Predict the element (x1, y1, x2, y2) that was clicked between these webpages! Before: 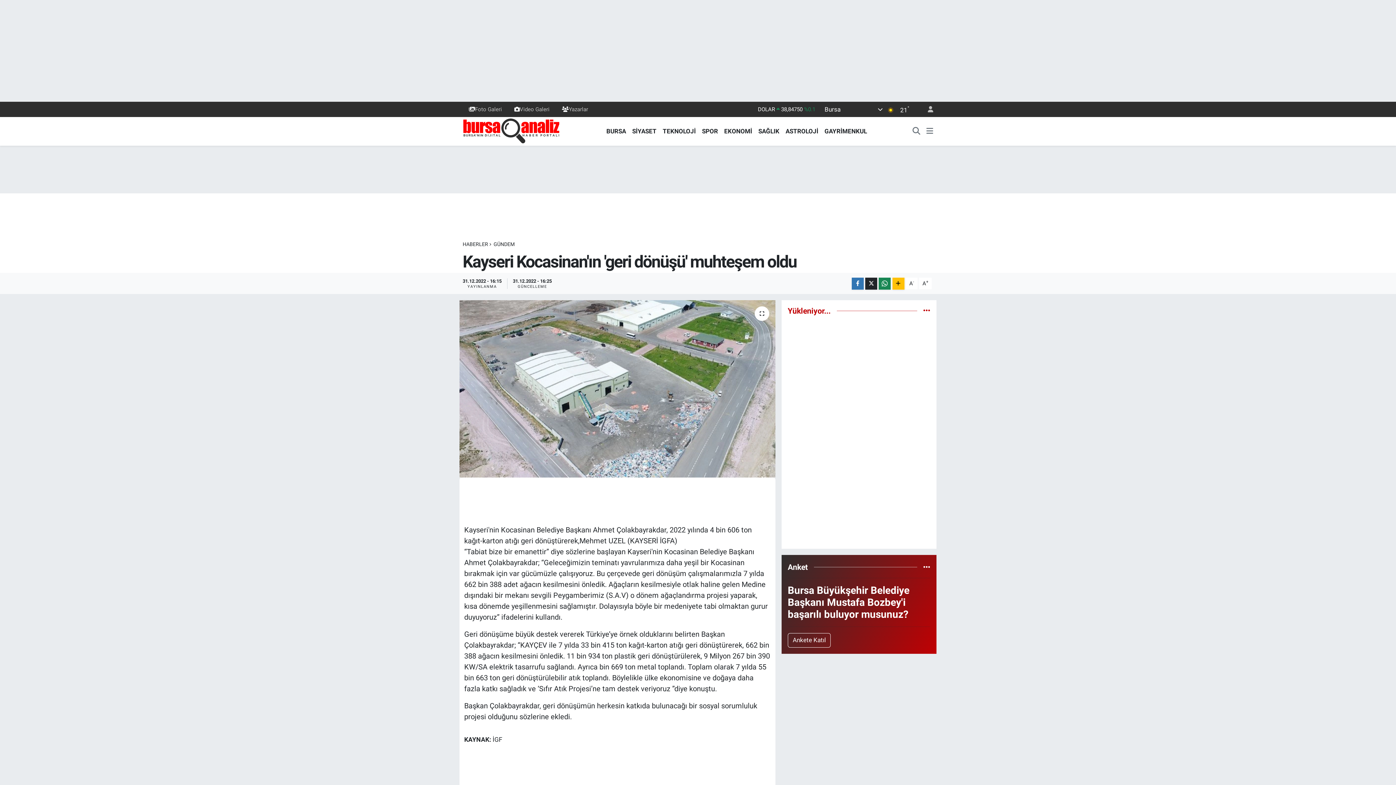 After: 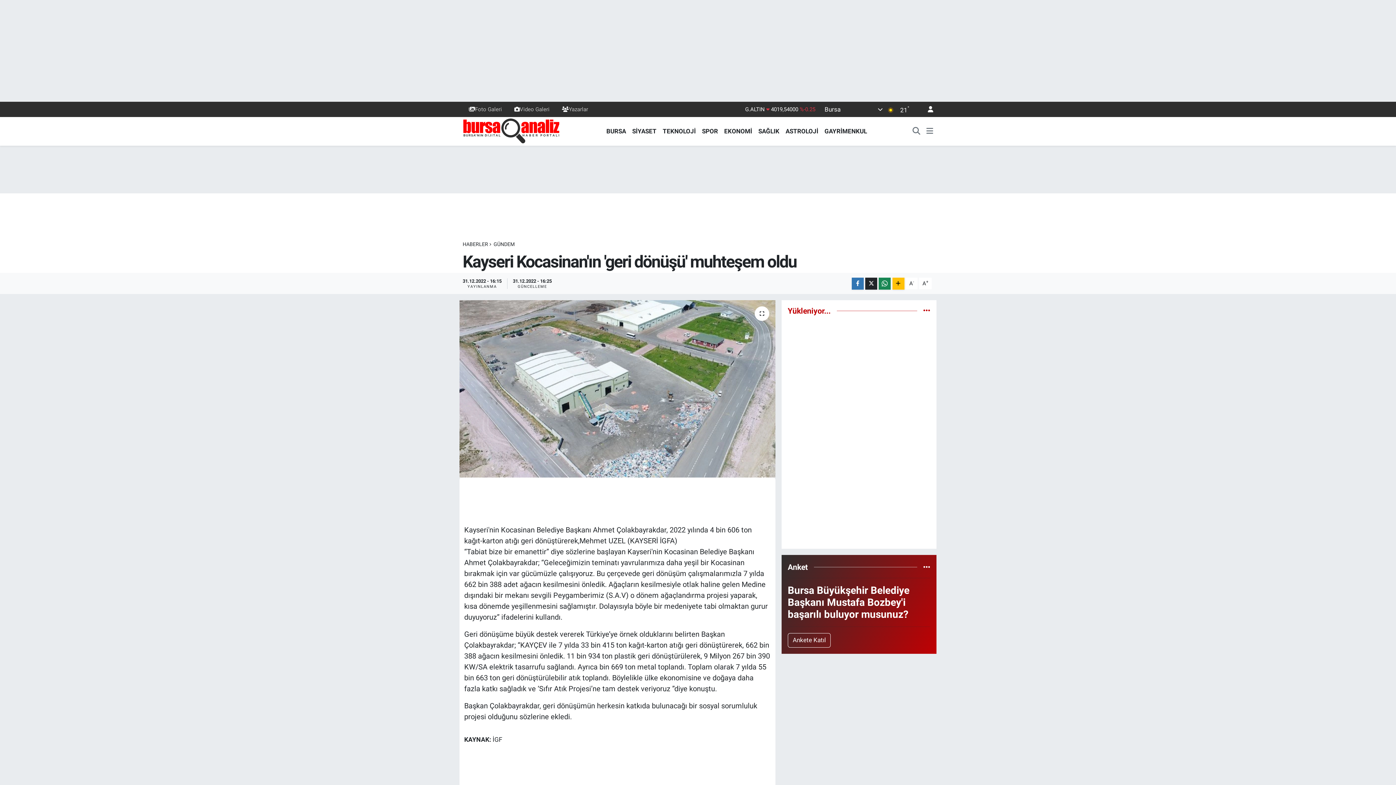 Action: bbox: (921, 101, 933, 117)